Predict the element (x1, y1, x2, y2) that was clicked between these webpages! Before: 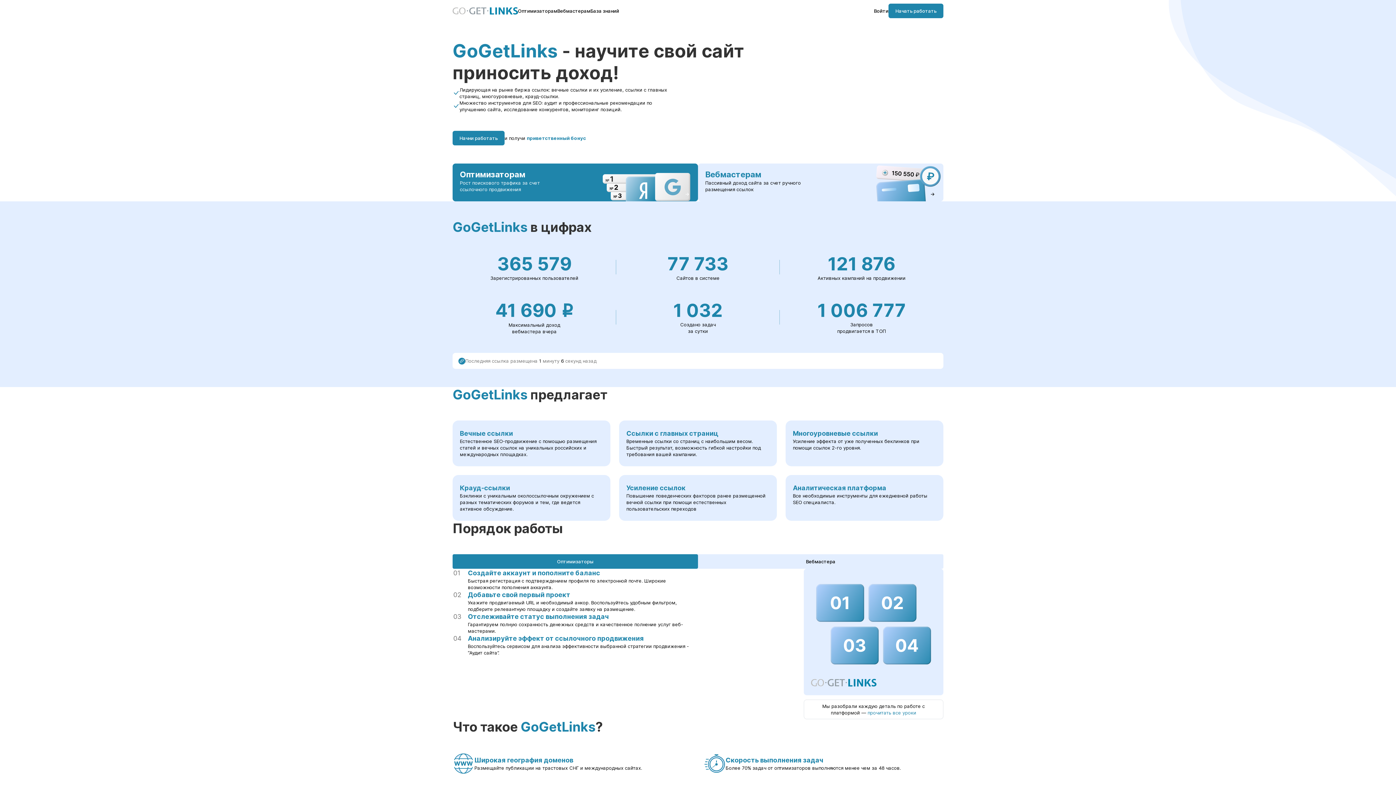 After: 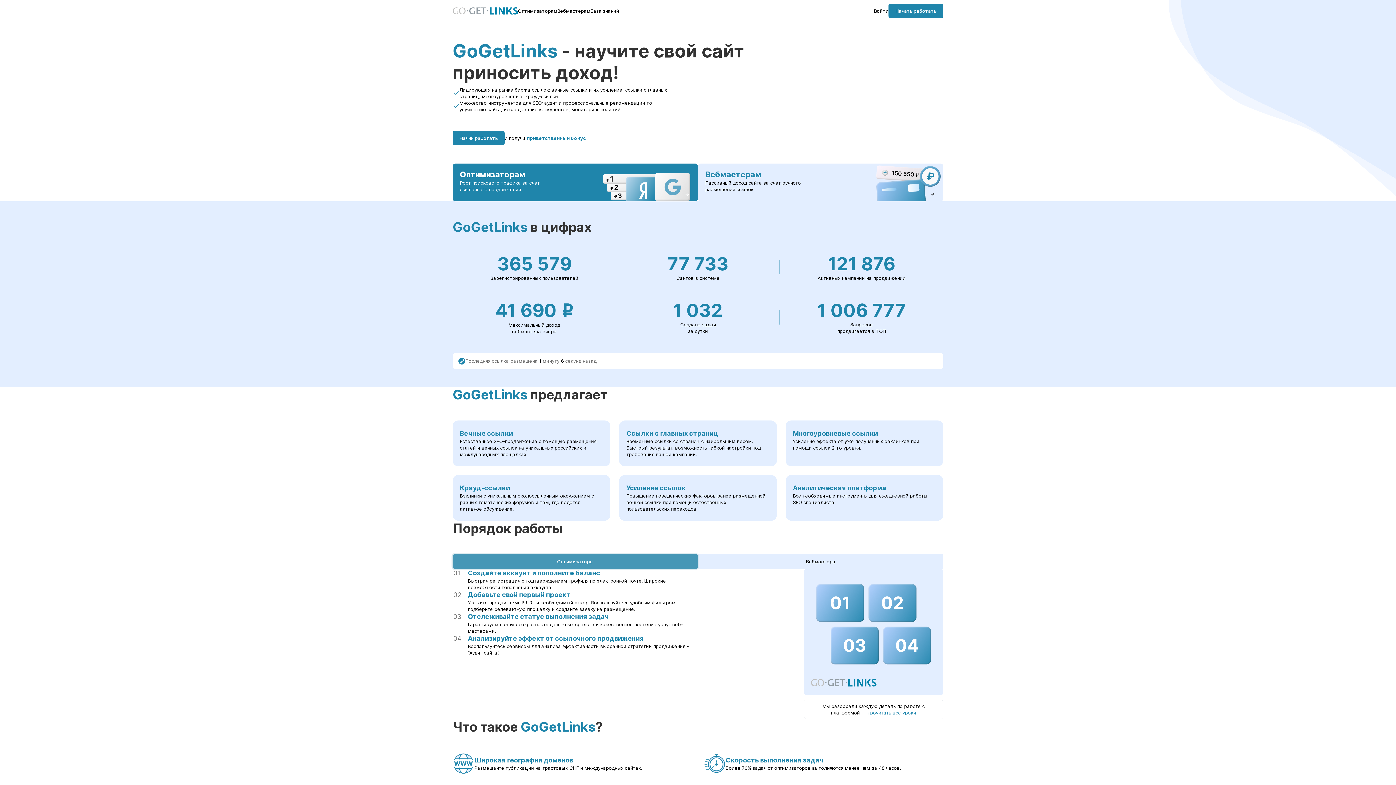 Action: label: Оптимизаторы bbox: (452, 554, 698, 569)